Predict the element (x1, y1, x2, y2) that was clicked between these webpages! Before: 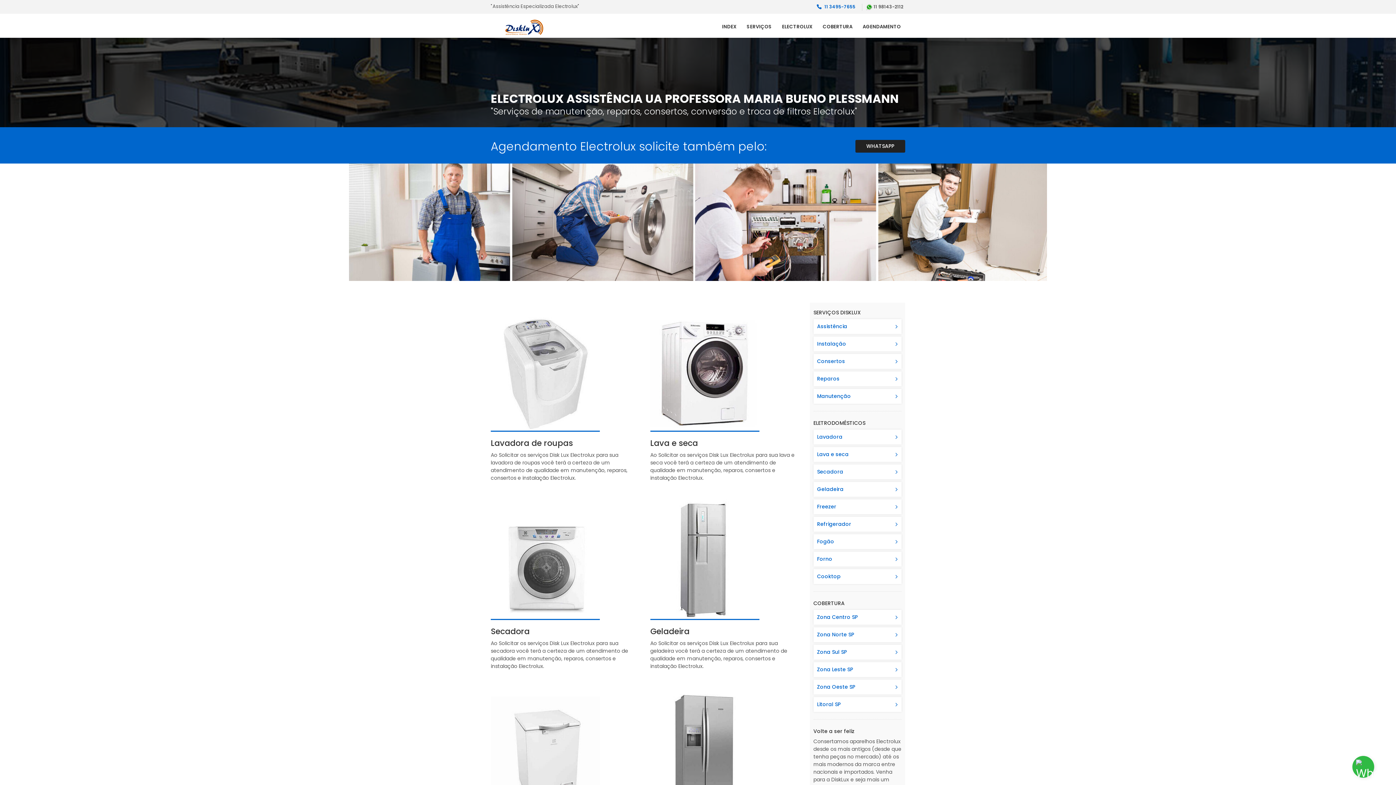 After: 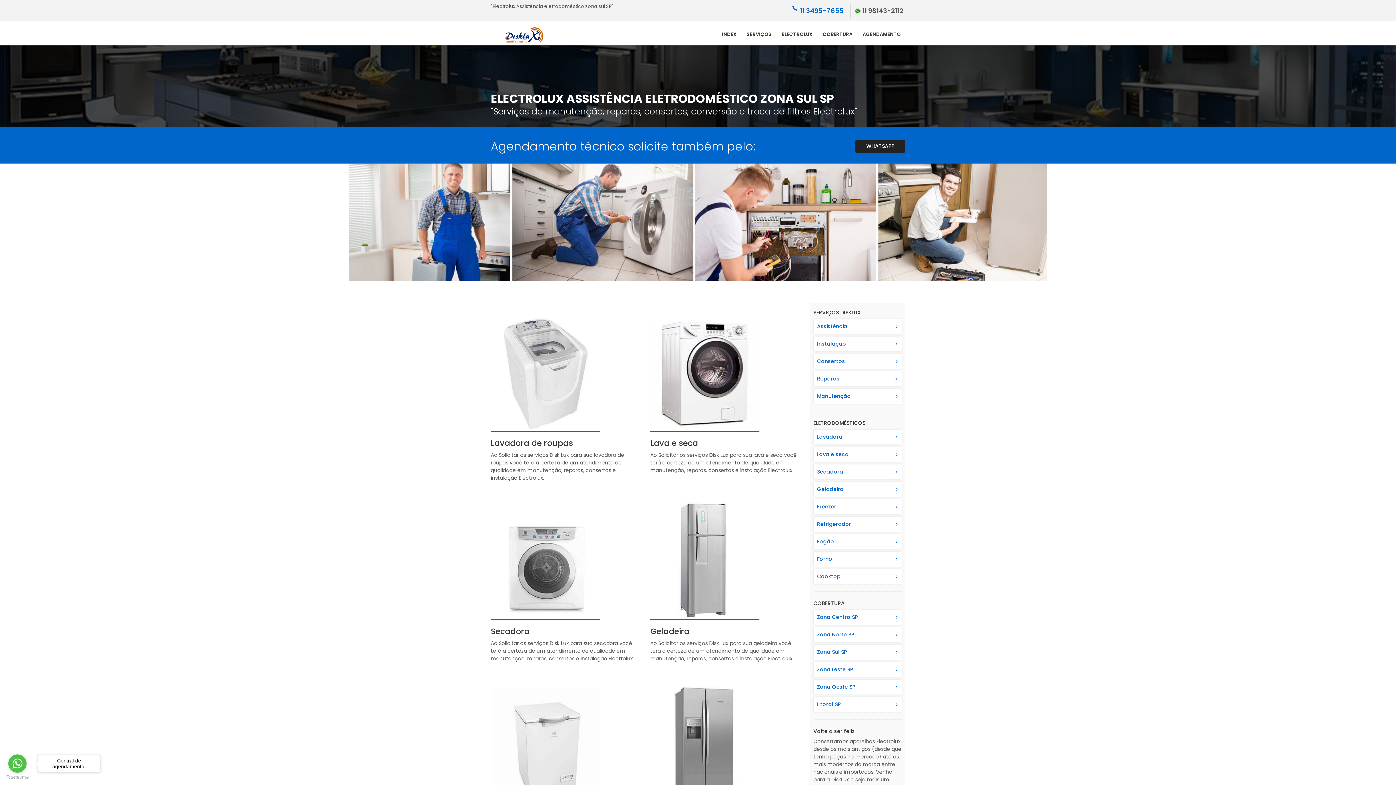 Action: label: Zona Sul SP bbox: (813, 645, 901, 660)